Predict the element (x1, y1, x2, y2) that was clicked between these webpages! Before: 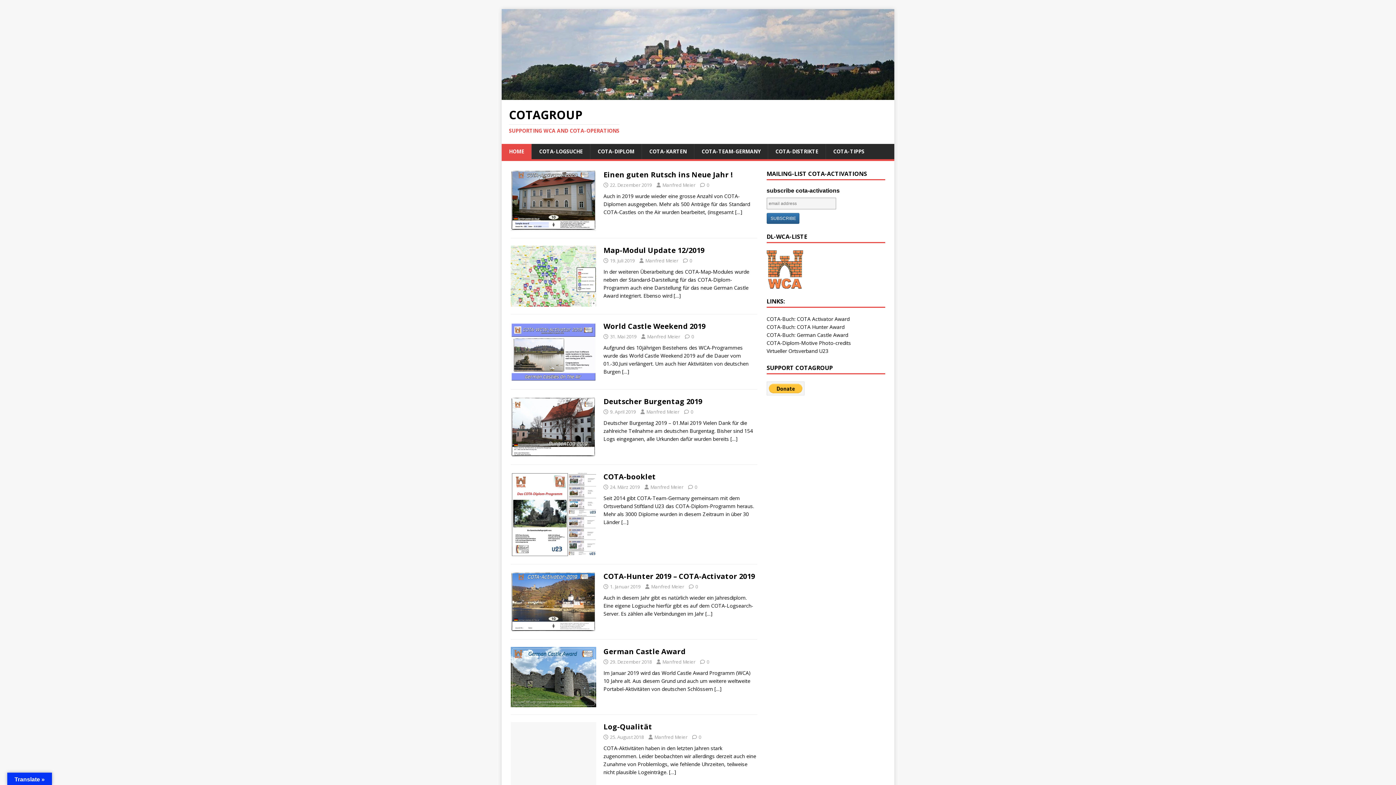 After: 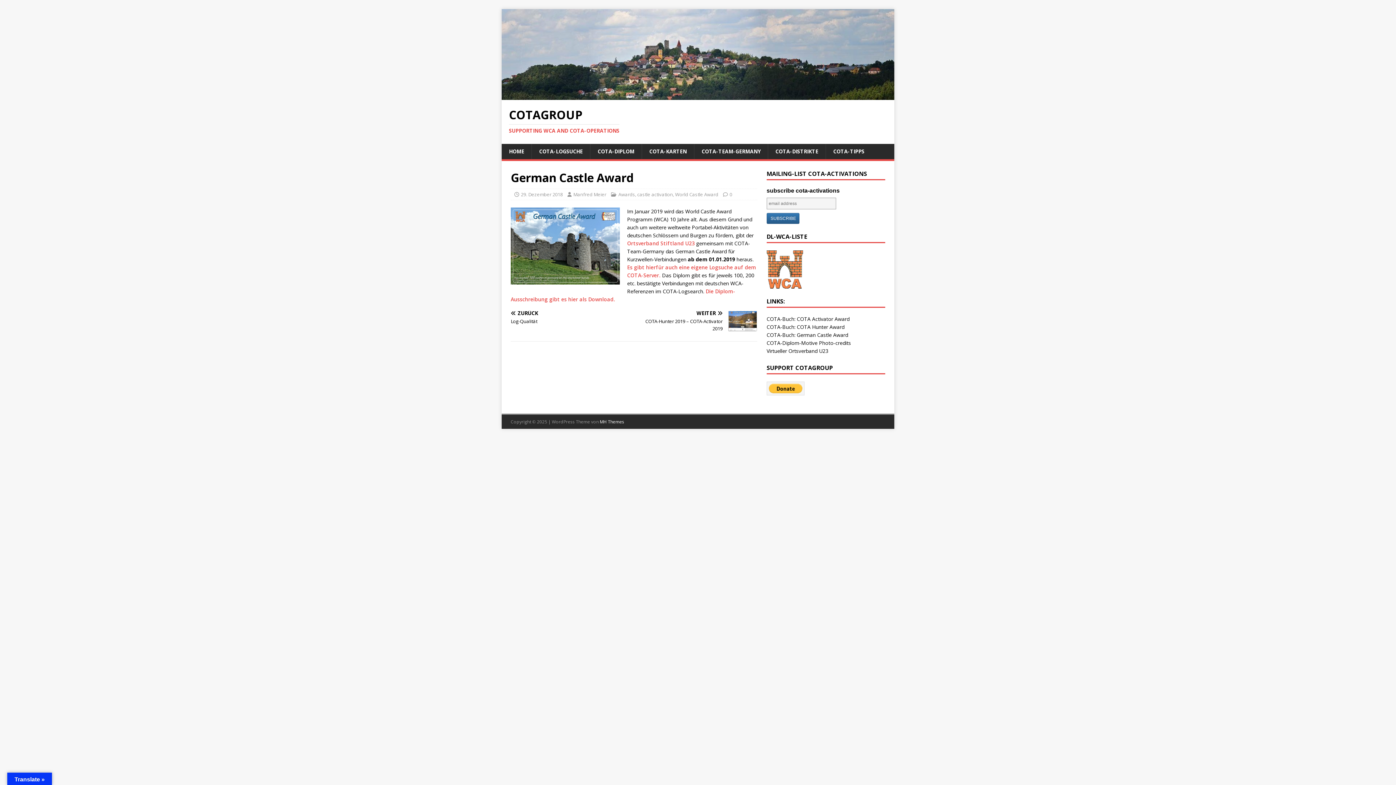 Action: bbox: (510, 700, 596, 707)